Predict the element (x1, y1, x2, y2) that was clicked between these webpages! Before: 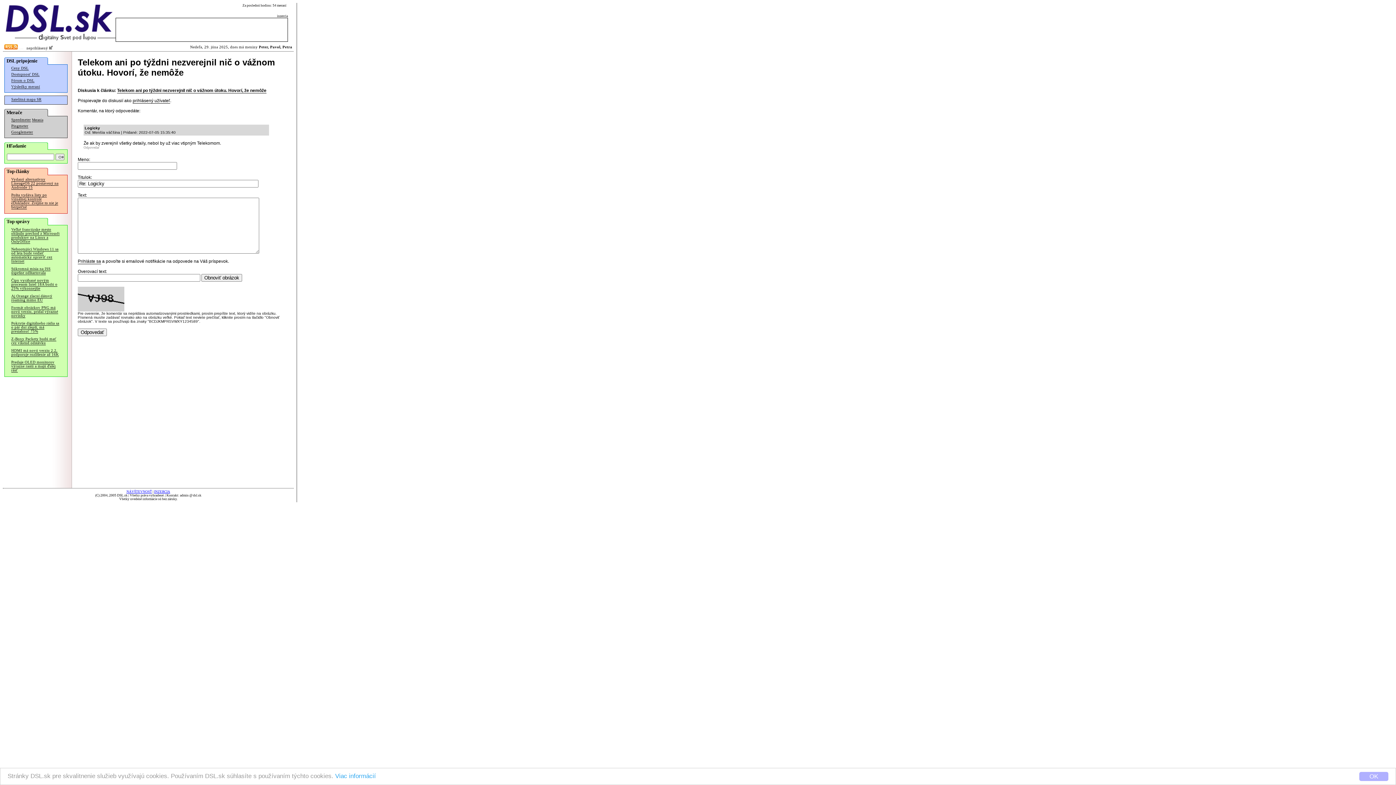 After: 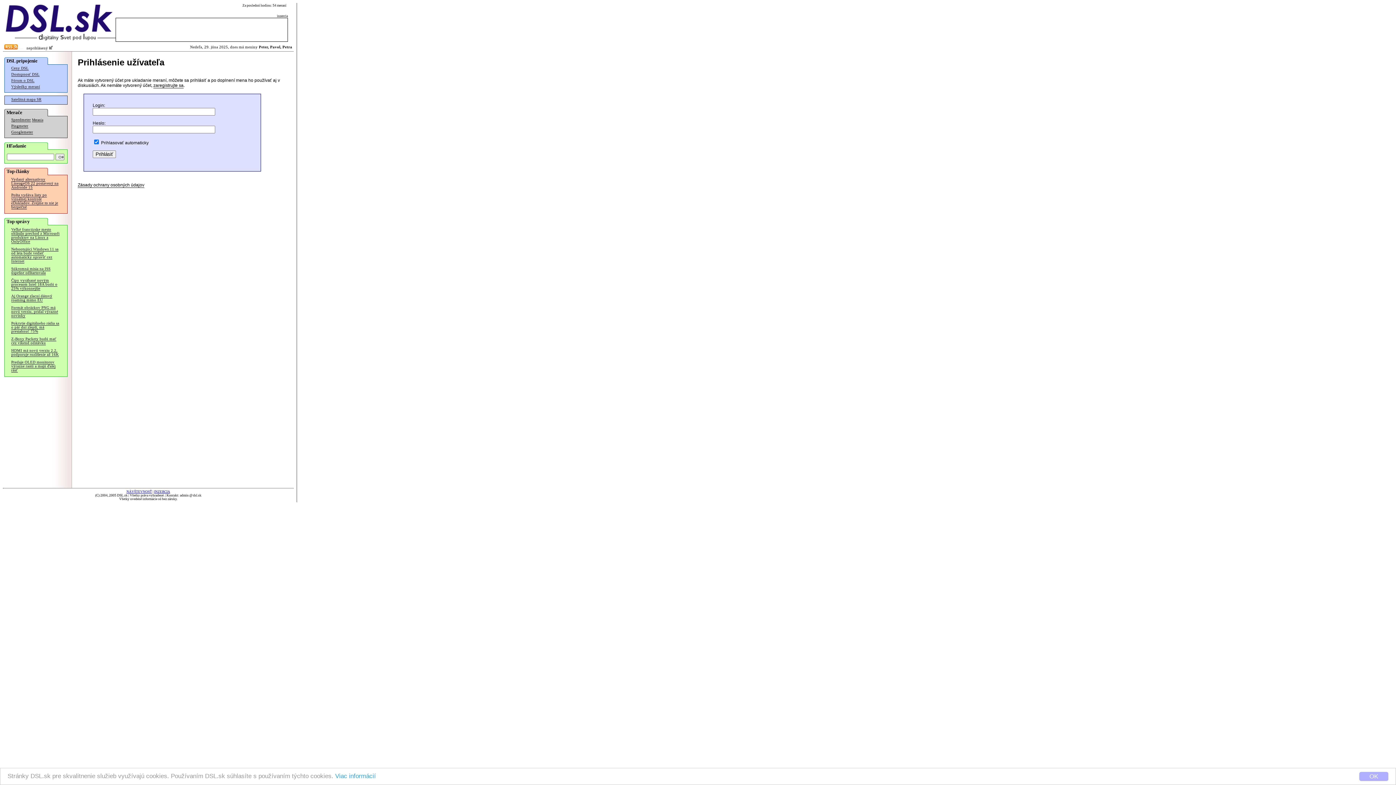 Action: bbox: (49, 46, 53, 50)